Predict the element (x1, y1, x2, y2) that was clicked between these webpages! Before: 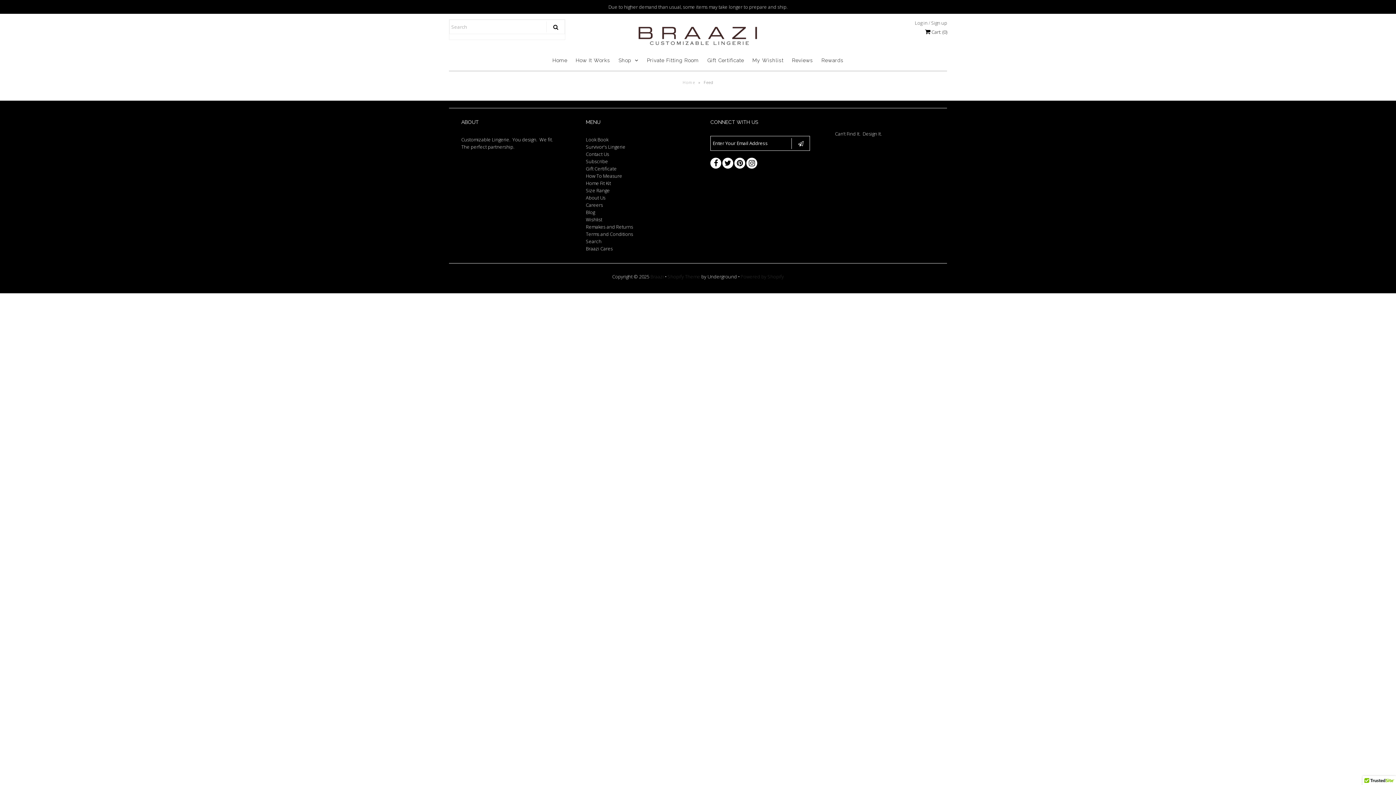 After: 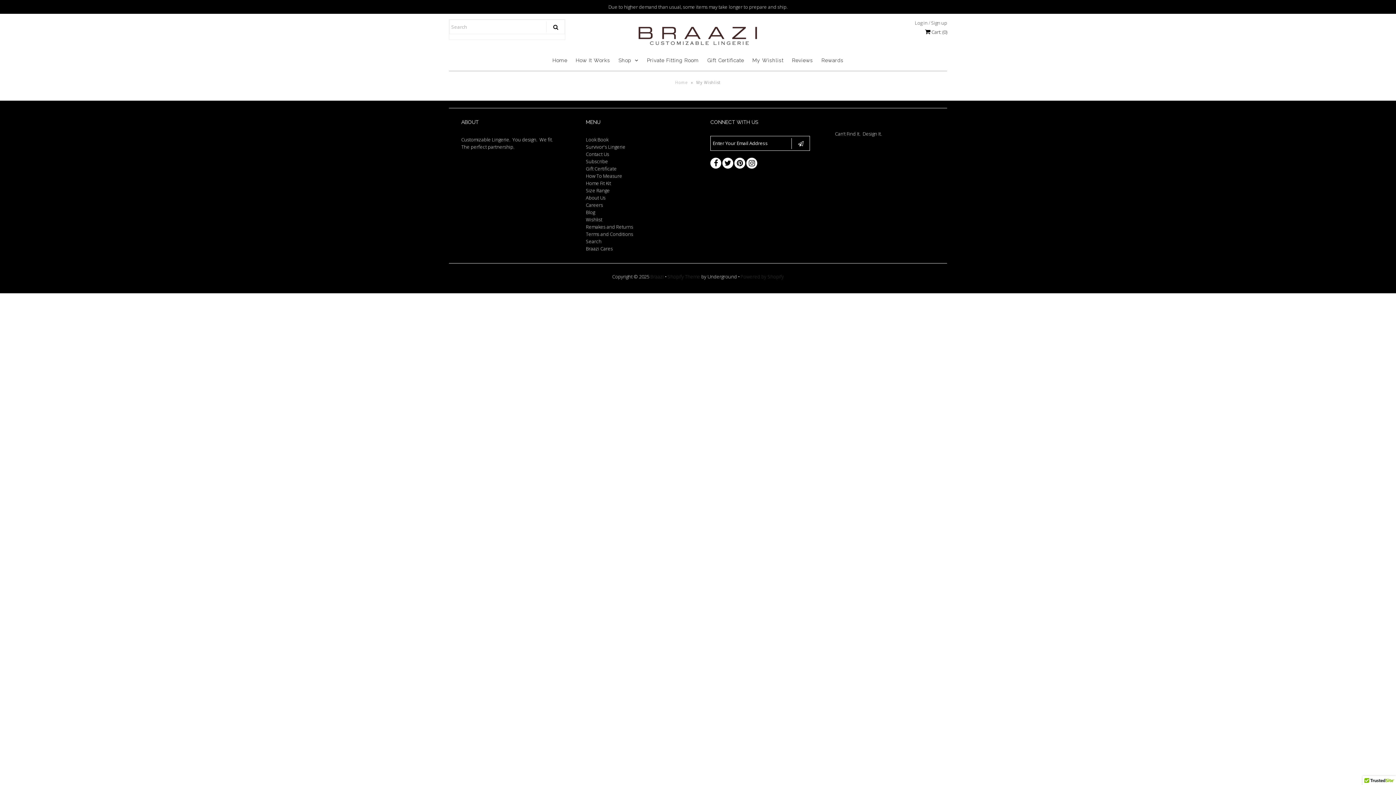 Action: label: My Wishlist bbox: (748, 50, 787, 70)